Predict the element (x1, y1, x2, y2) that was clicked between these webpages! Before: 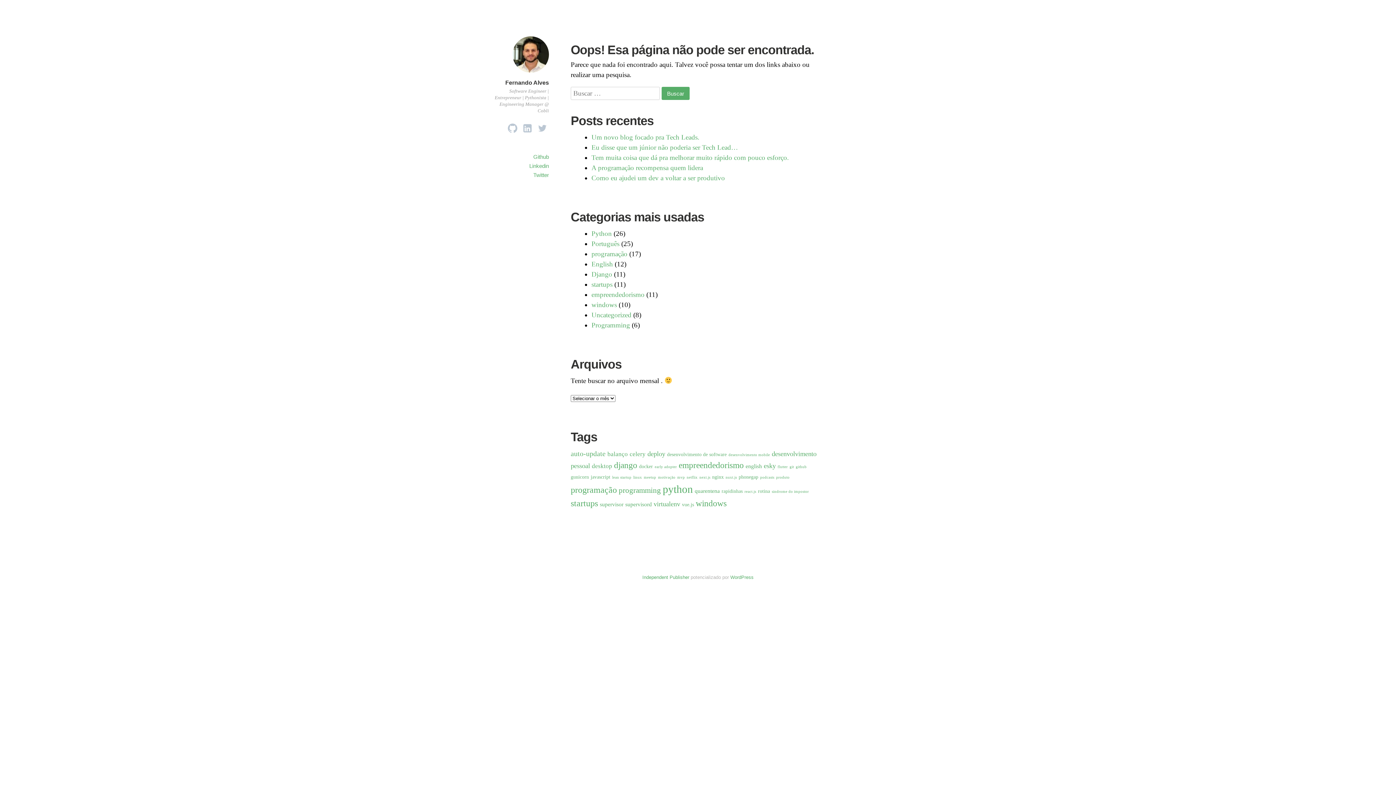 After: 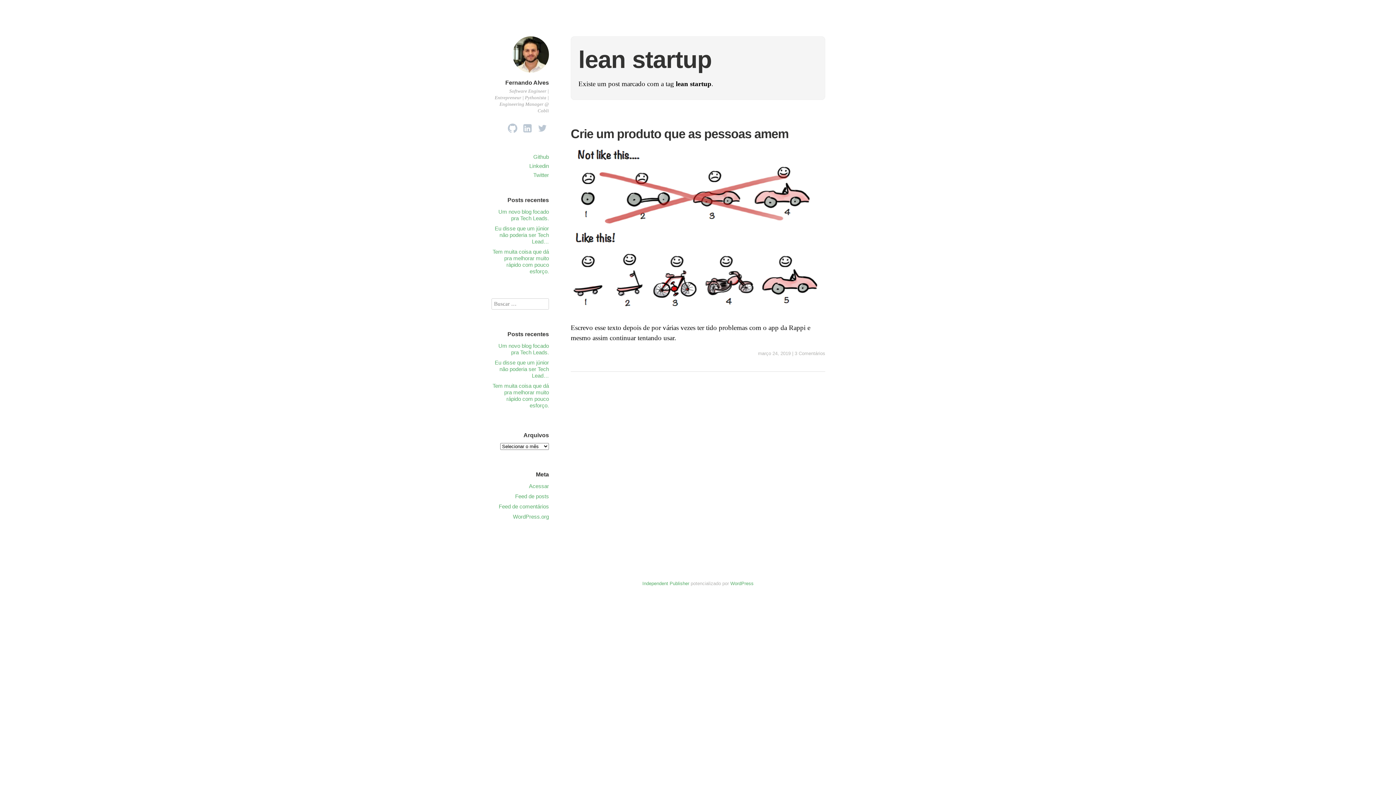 Action: bbox: (612, 475, 631, 479) label: lean startup (1 item)